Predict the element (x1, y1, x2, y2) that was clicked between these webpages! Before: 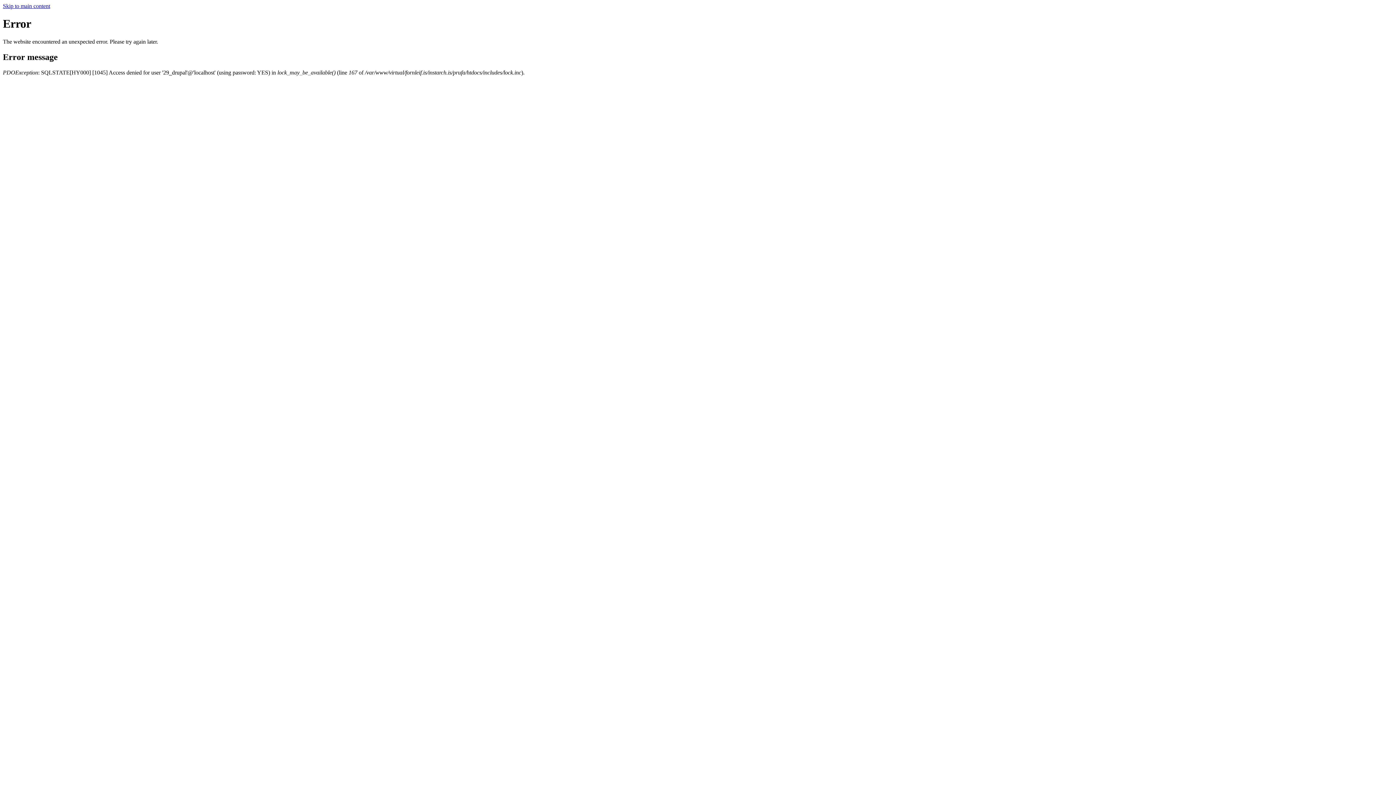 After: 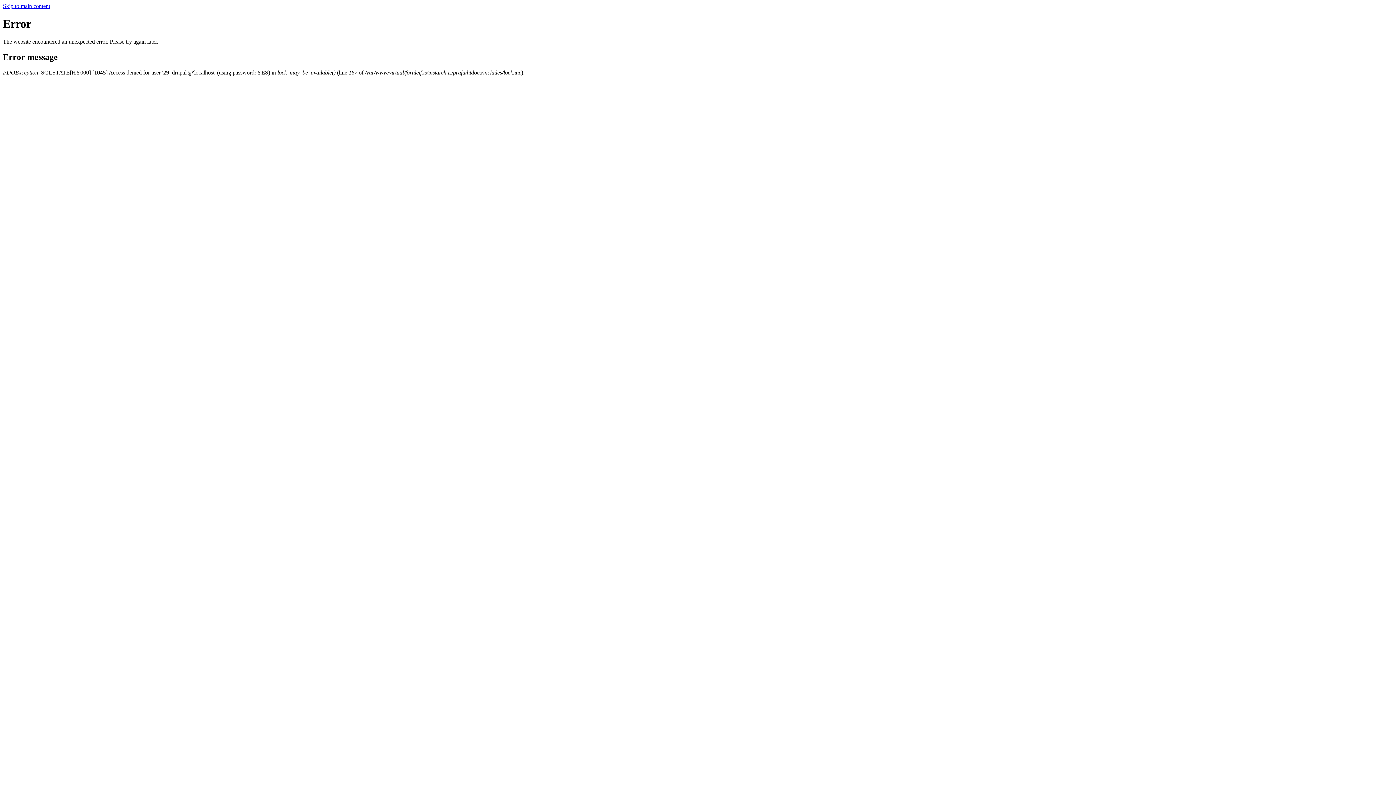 Action: label: Skip to main content bbox: (2, 2, 50, 9)